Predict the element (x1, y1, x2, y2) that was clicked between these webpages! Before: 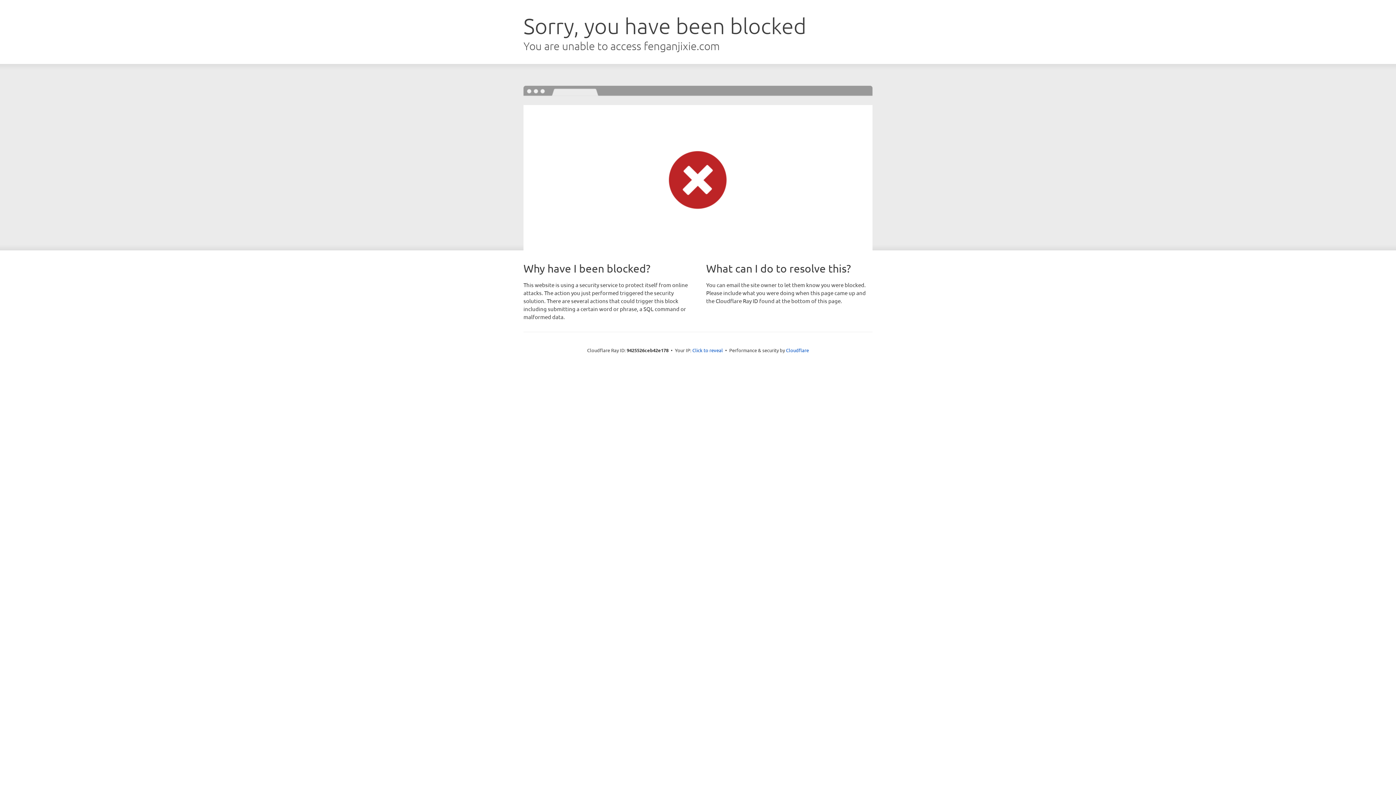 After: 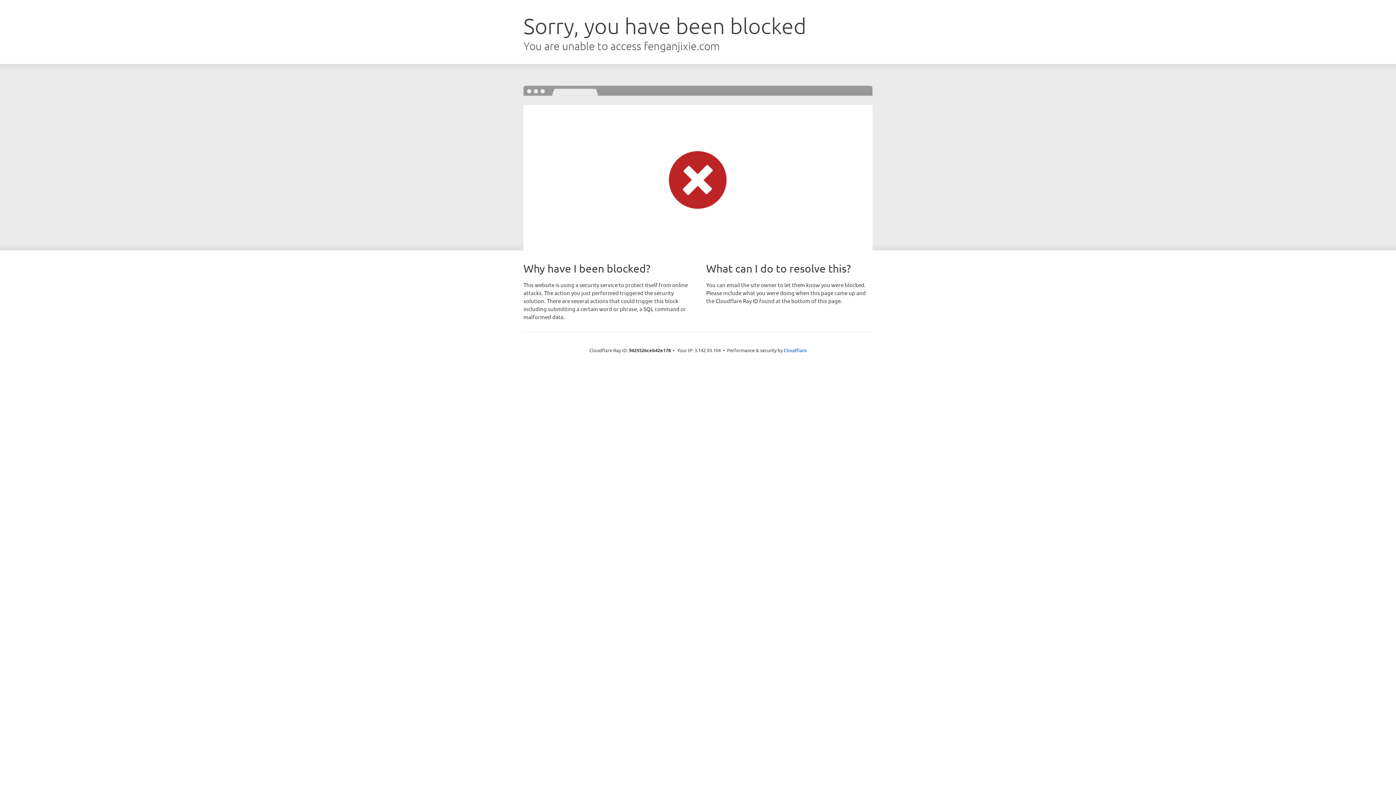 Action: label: Click to reveal bbox: (692, 346, 723, 353)